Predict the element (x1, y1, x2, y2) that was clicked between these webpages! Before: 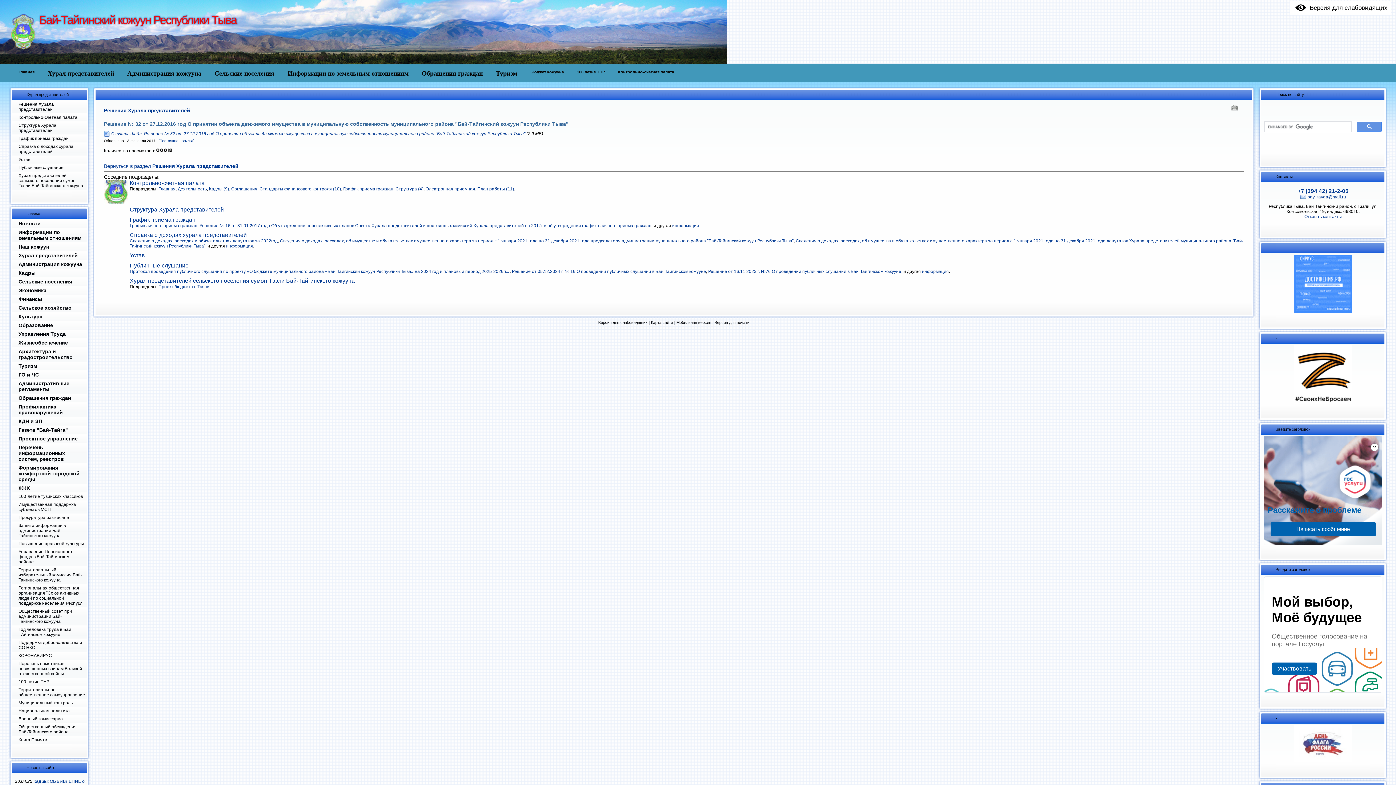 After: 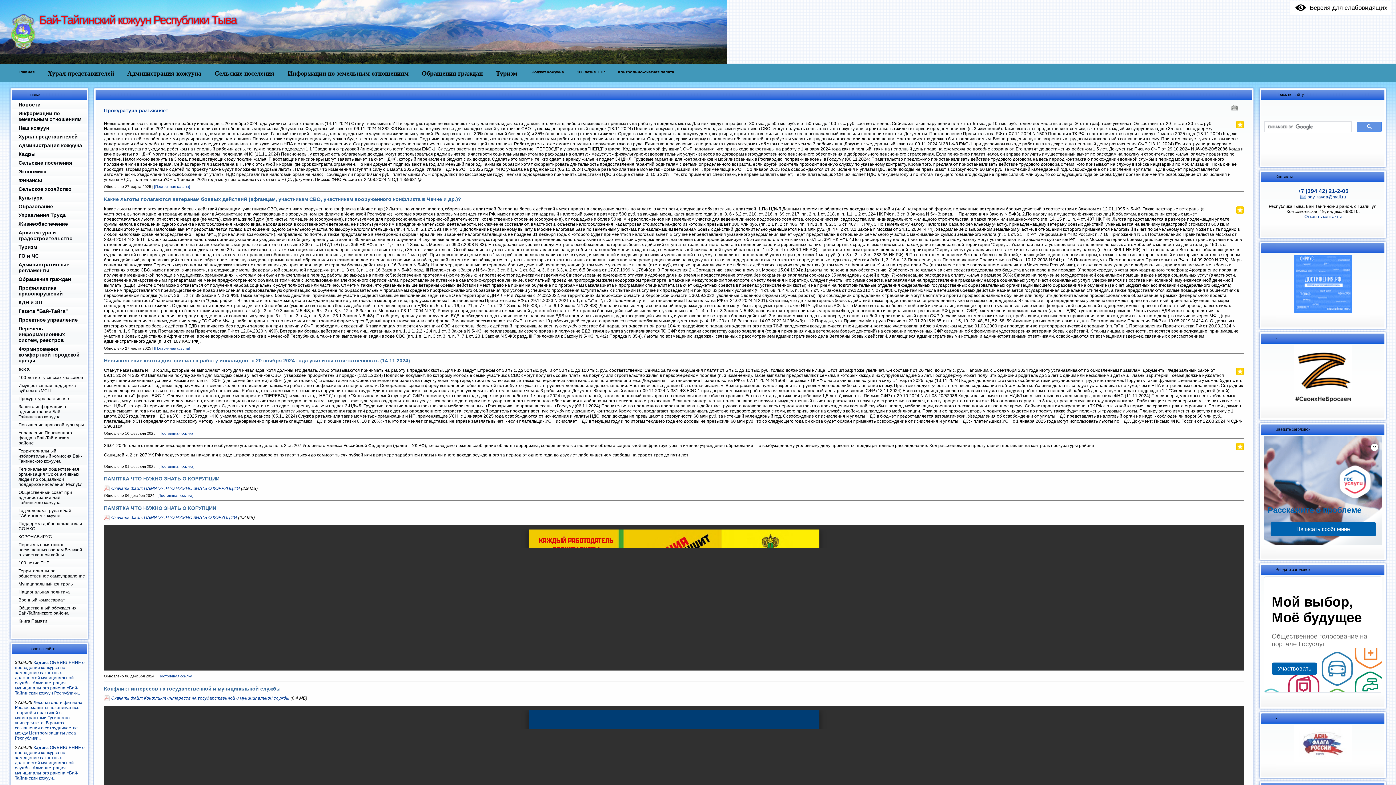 Action: bbox: (12, 513, 86, 522) label: Прокуратура разъясняет